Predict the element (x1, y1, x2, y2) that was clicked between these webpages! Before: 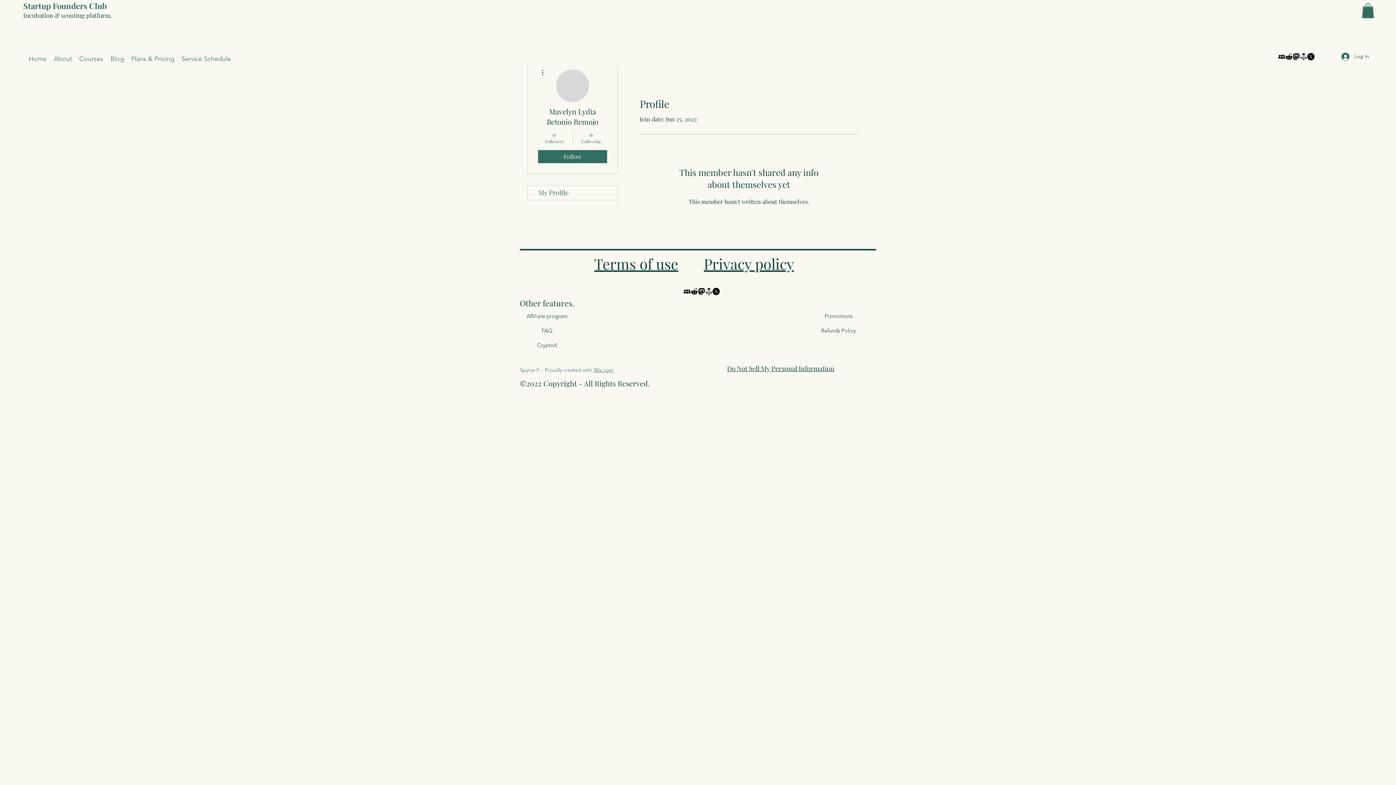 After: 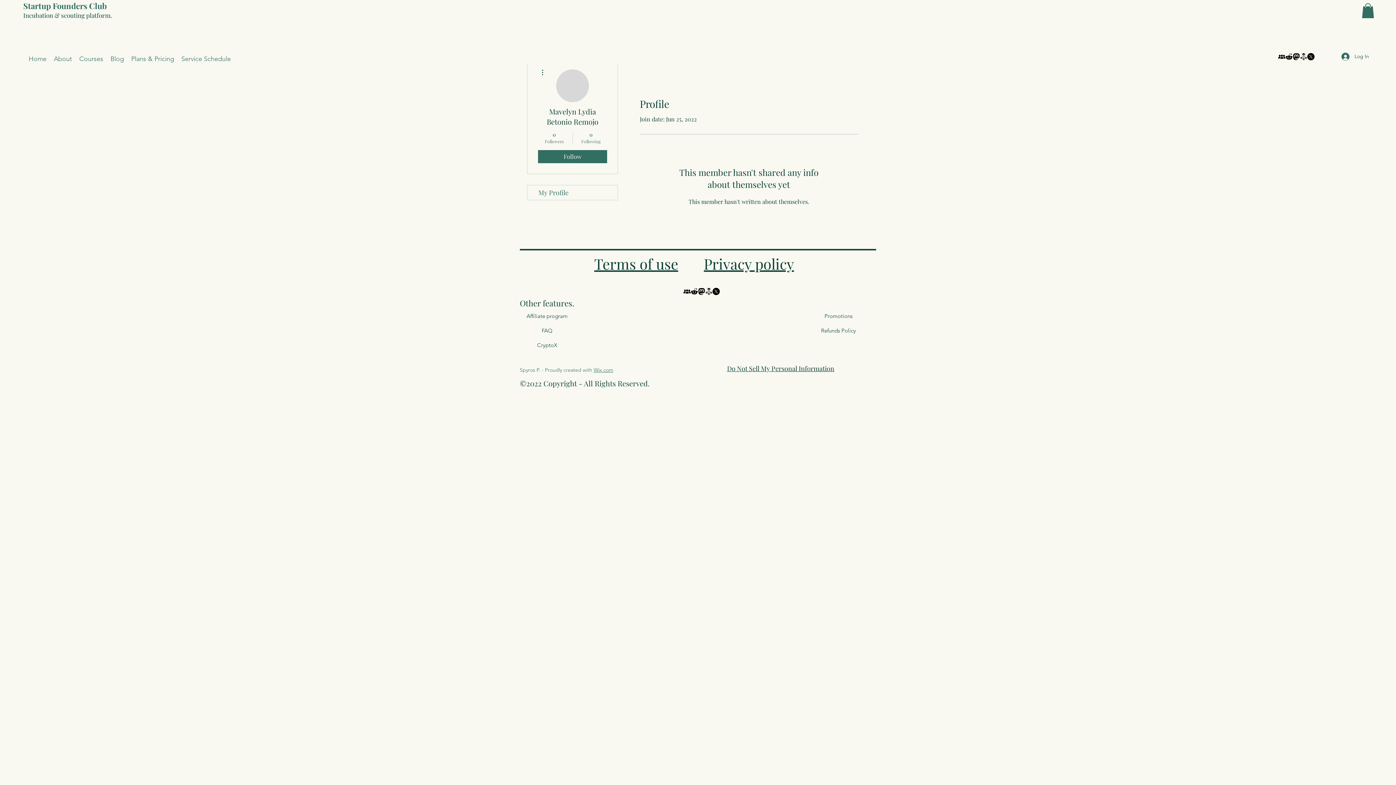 Action: label: reddit_social_icon bbox: (1285, 52, 1293, 60)